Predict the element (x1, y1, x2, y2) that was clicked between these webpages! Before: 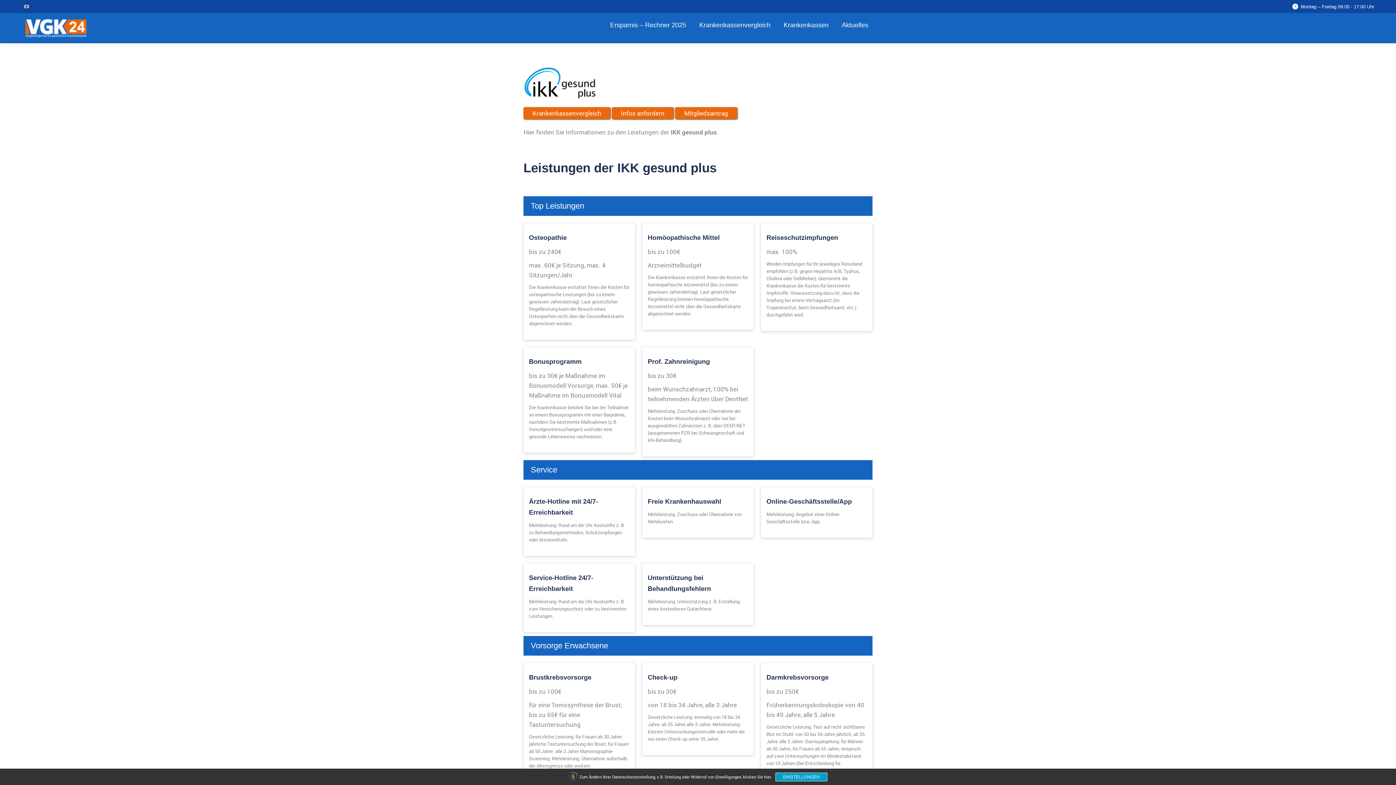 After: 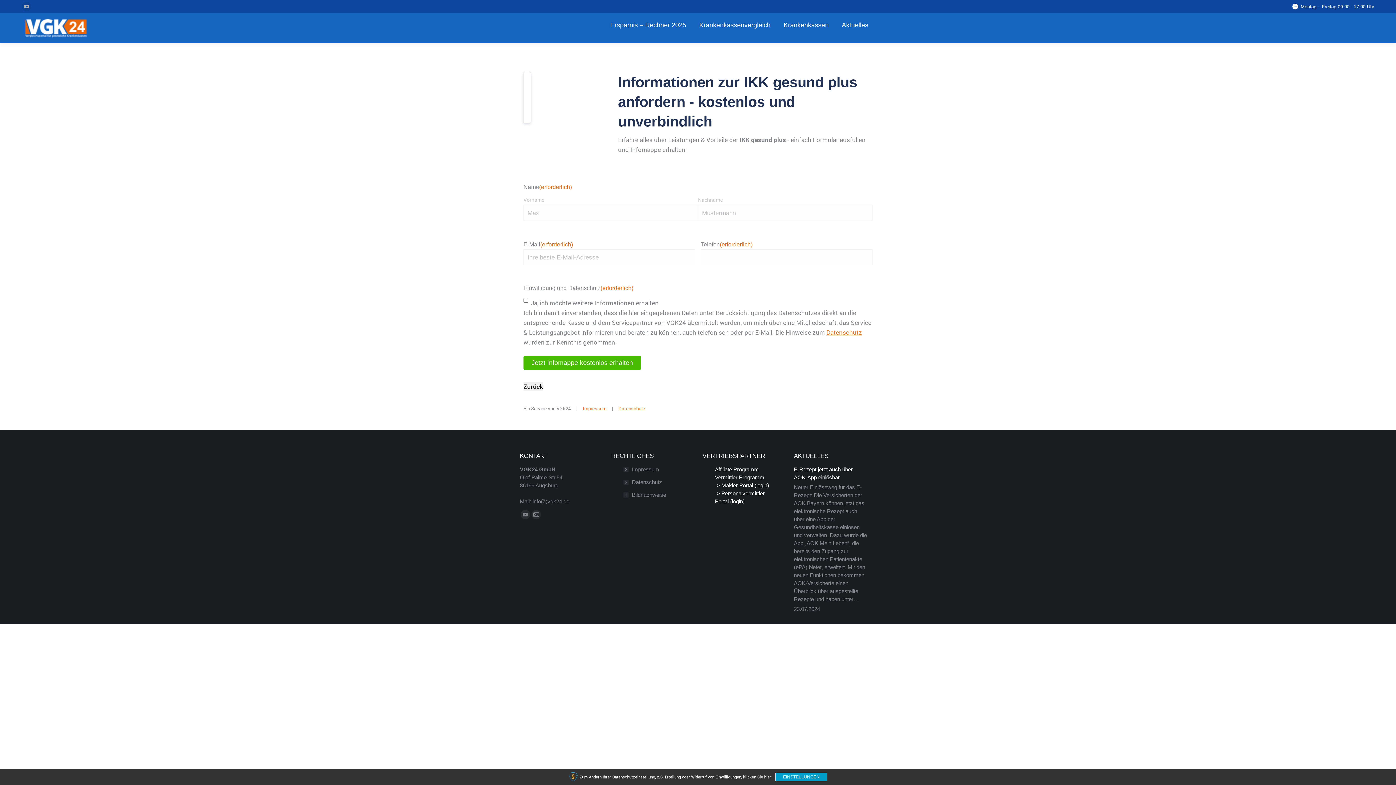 Action: label: Infos anfordern bbox: (612, 107, 673, 119)